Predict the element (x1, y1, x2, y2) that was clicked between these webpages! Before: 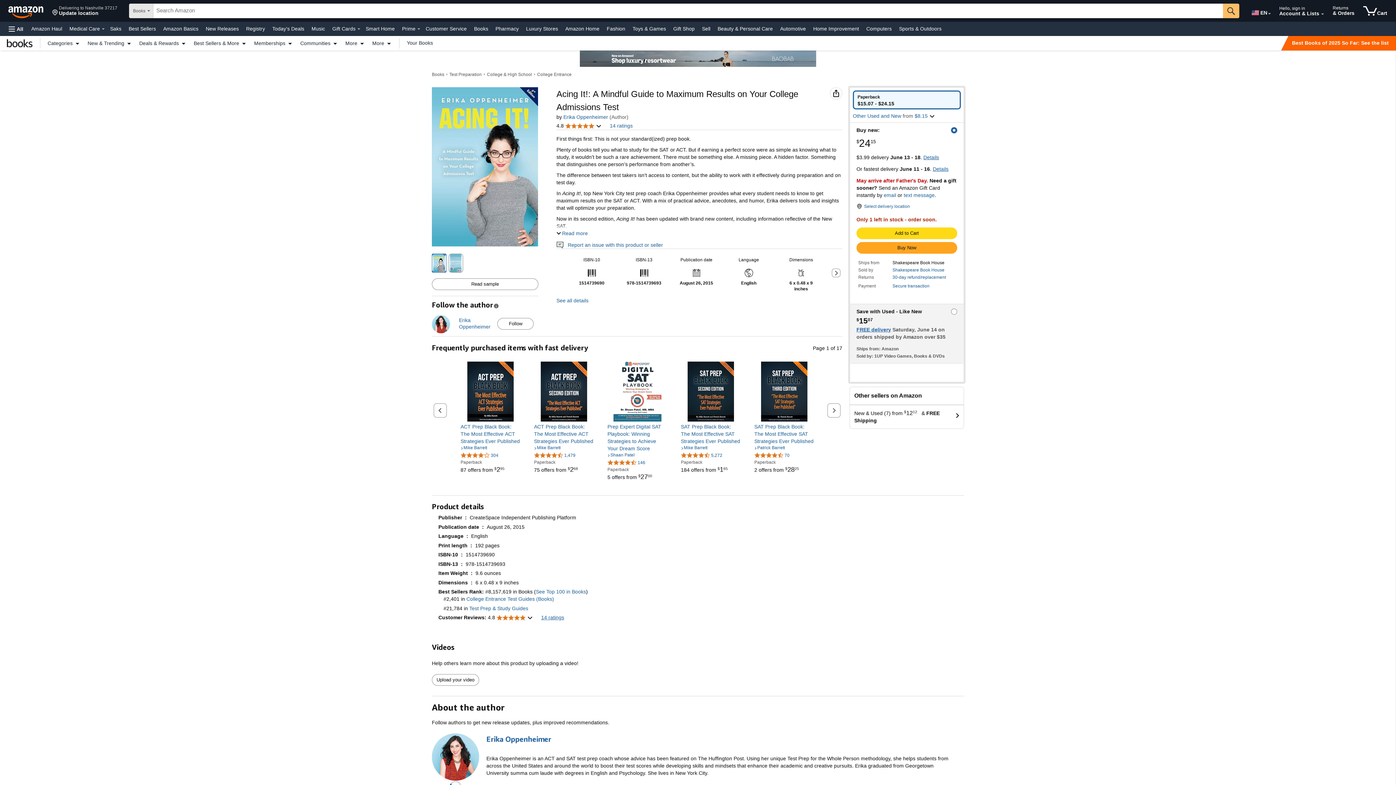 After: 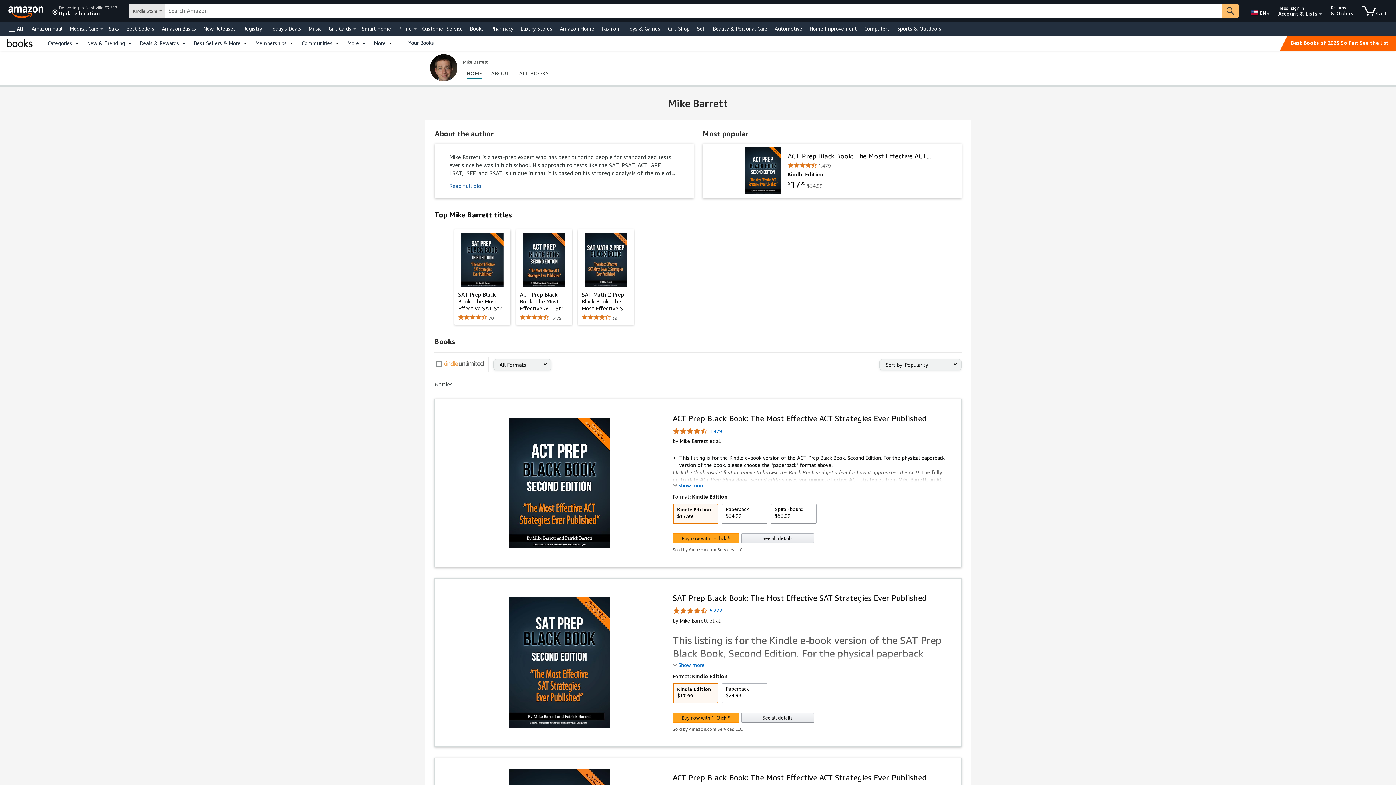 Action: label: Mike Barrett bbox: (460, 445, 487, 451)